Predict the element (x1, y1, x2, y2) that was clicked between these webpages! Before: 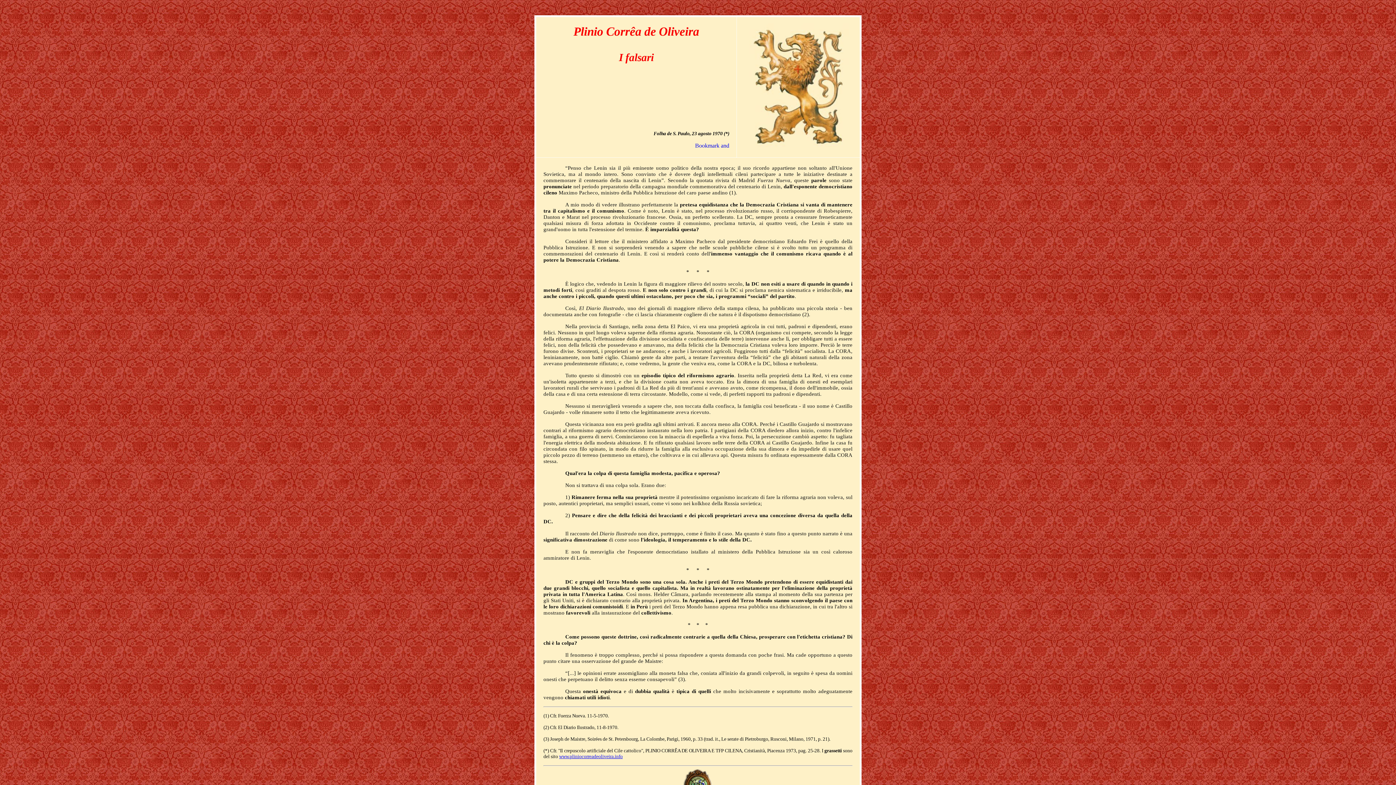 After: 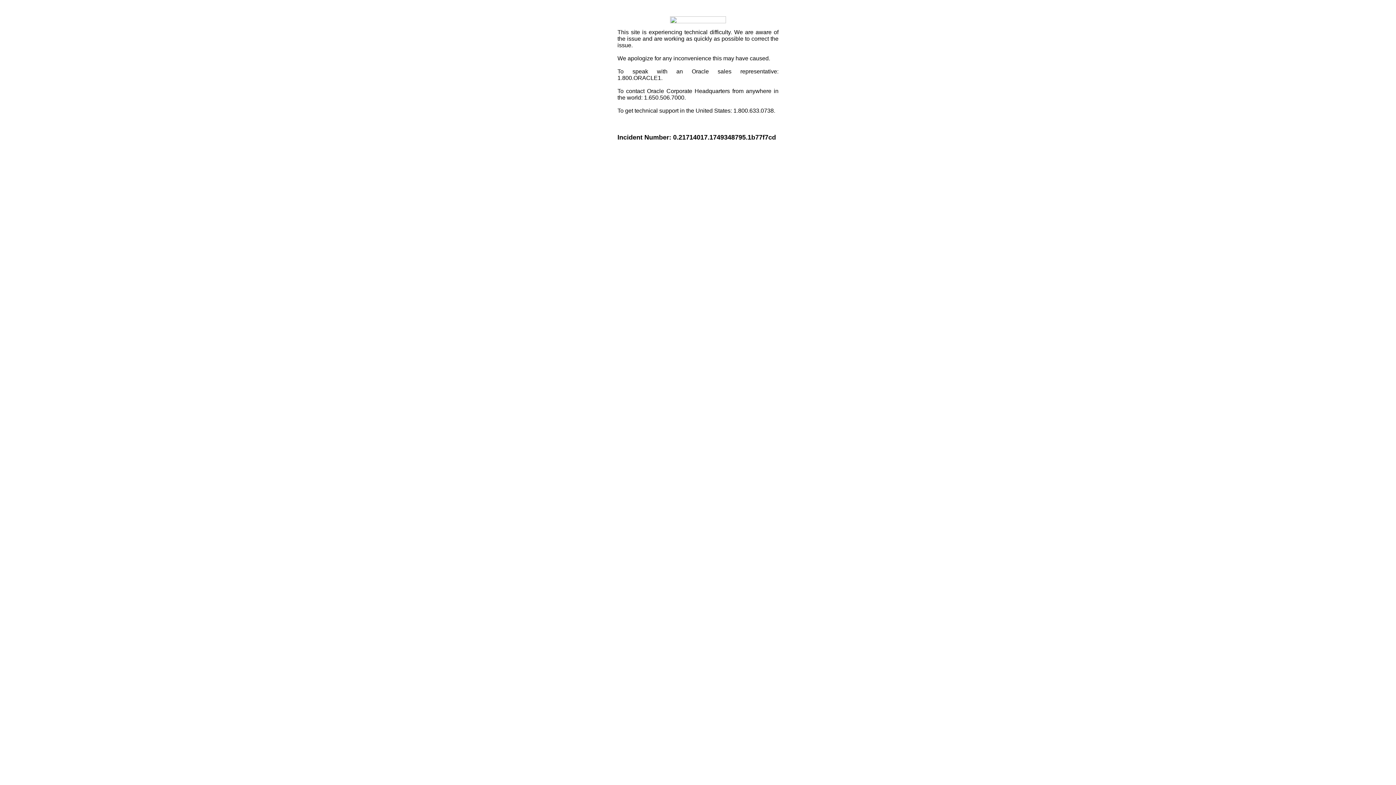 Action: bbox: (684, 143, 729, 149)